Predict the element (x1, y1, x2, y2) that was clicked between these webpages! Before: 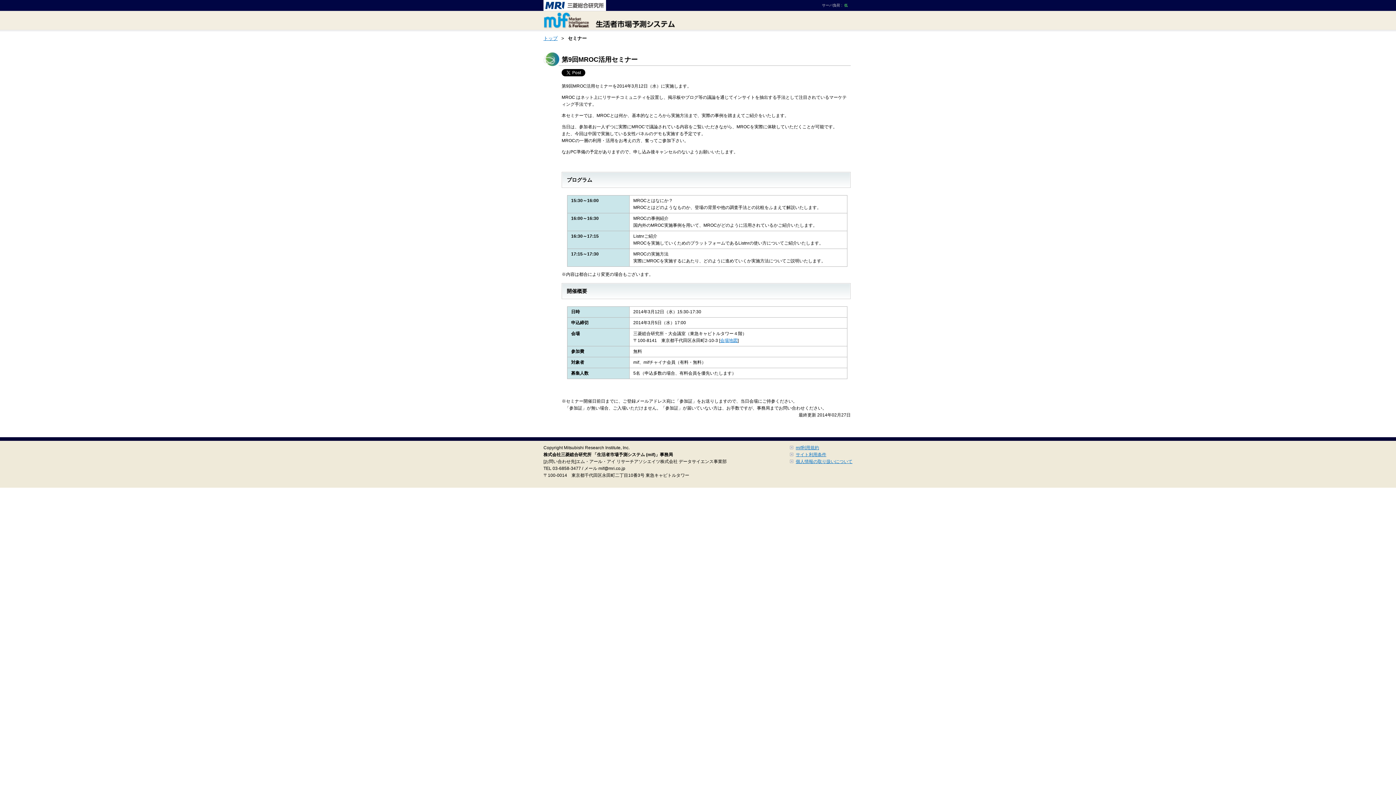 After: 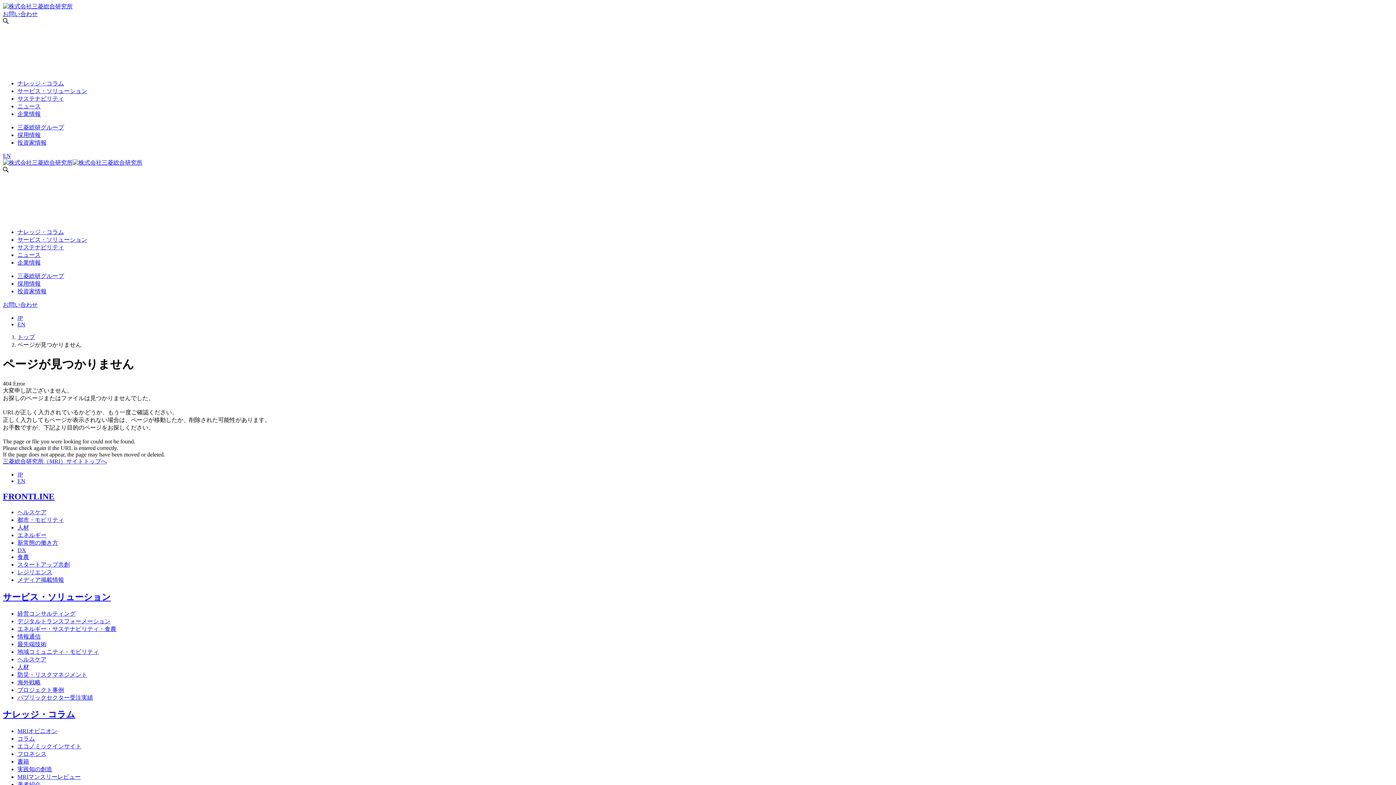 Action: bbox: (720, 338, 737, 343) label: 会場地図